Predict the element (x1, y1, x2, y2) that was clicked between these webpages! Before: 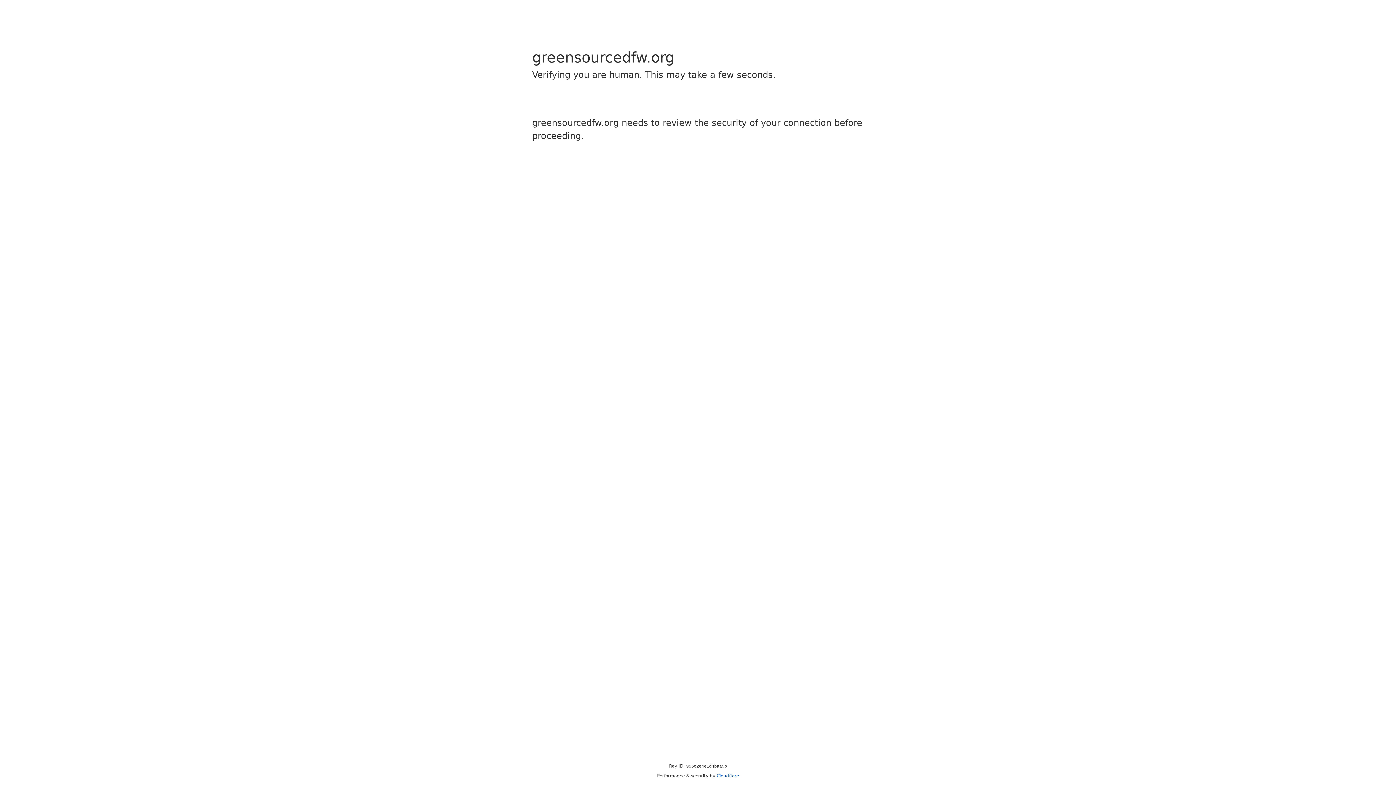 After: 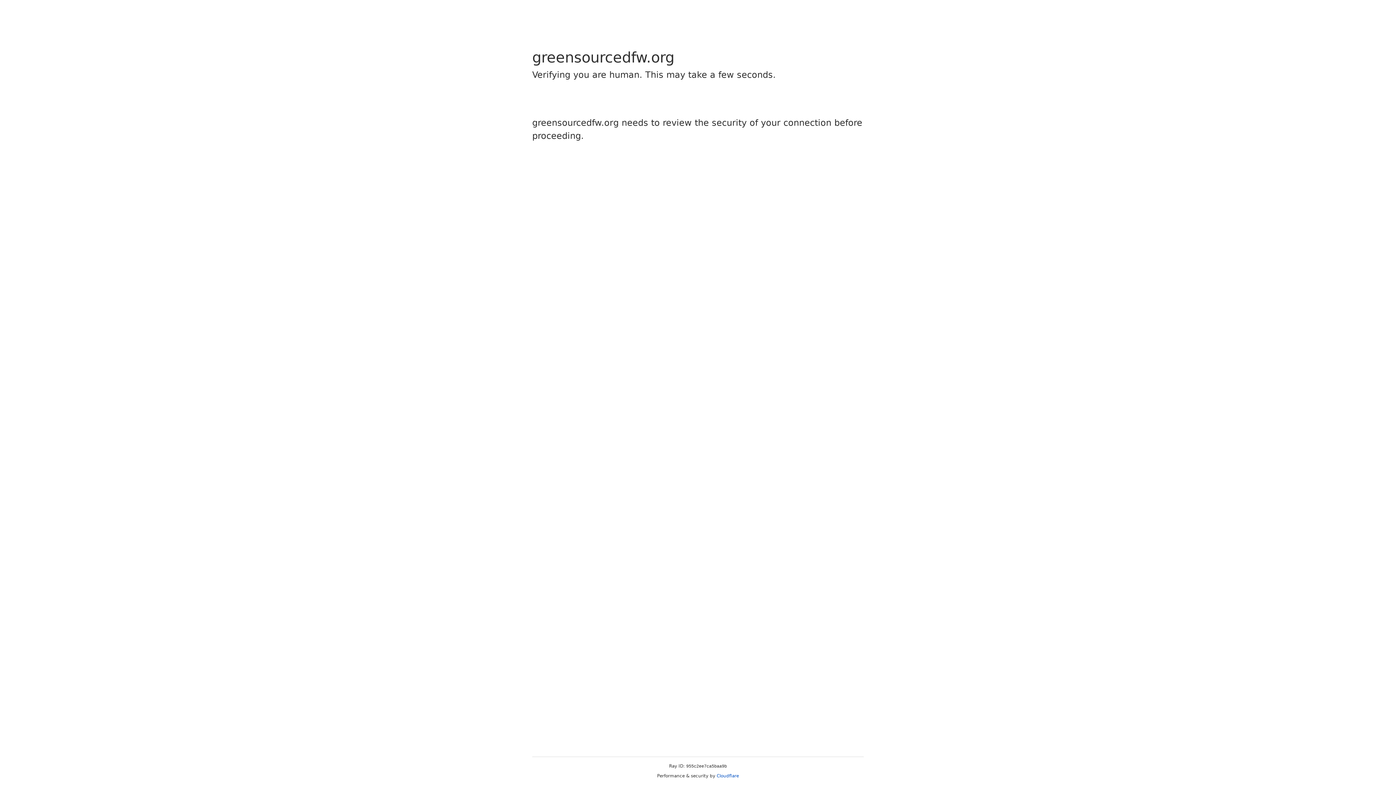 Action: label: Cloudflare bbox: (716, 773, 739, 778)